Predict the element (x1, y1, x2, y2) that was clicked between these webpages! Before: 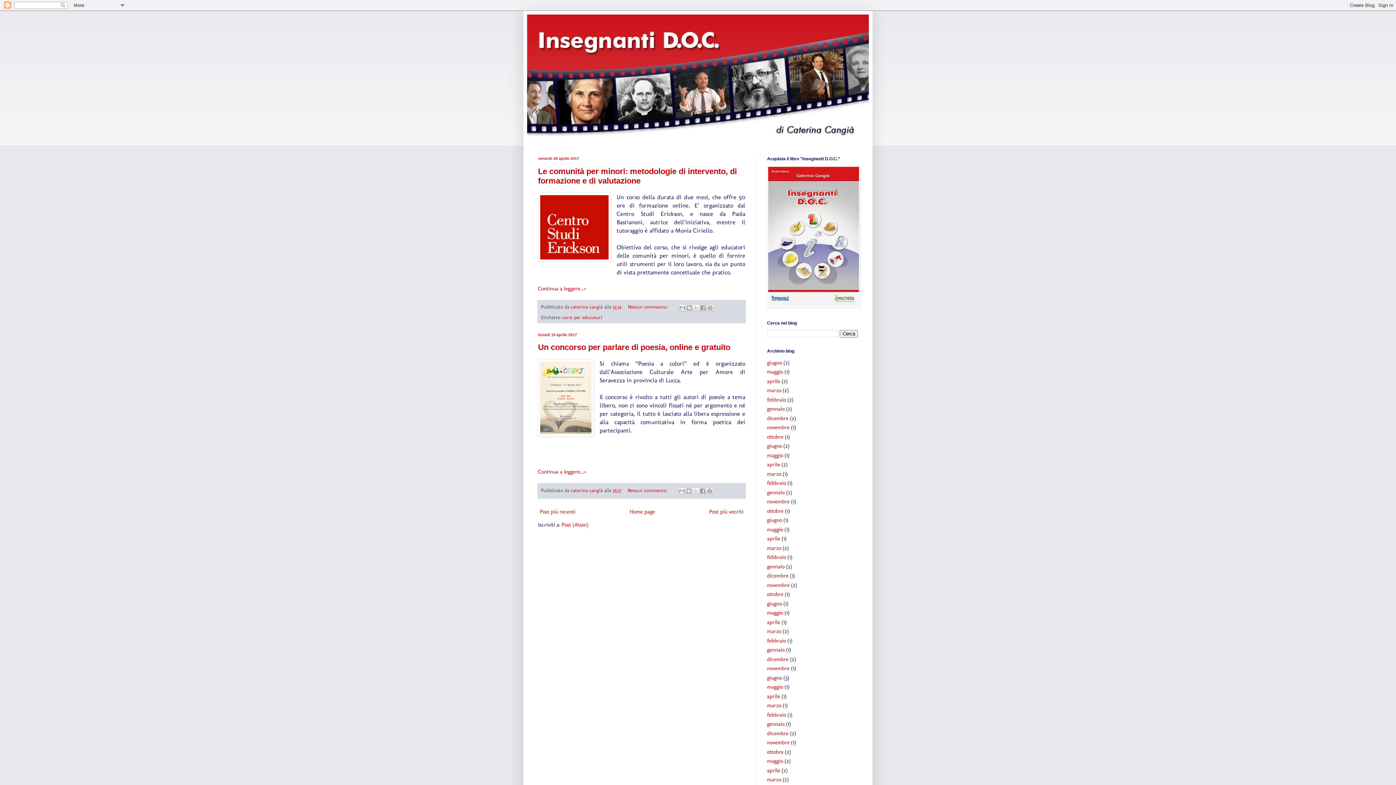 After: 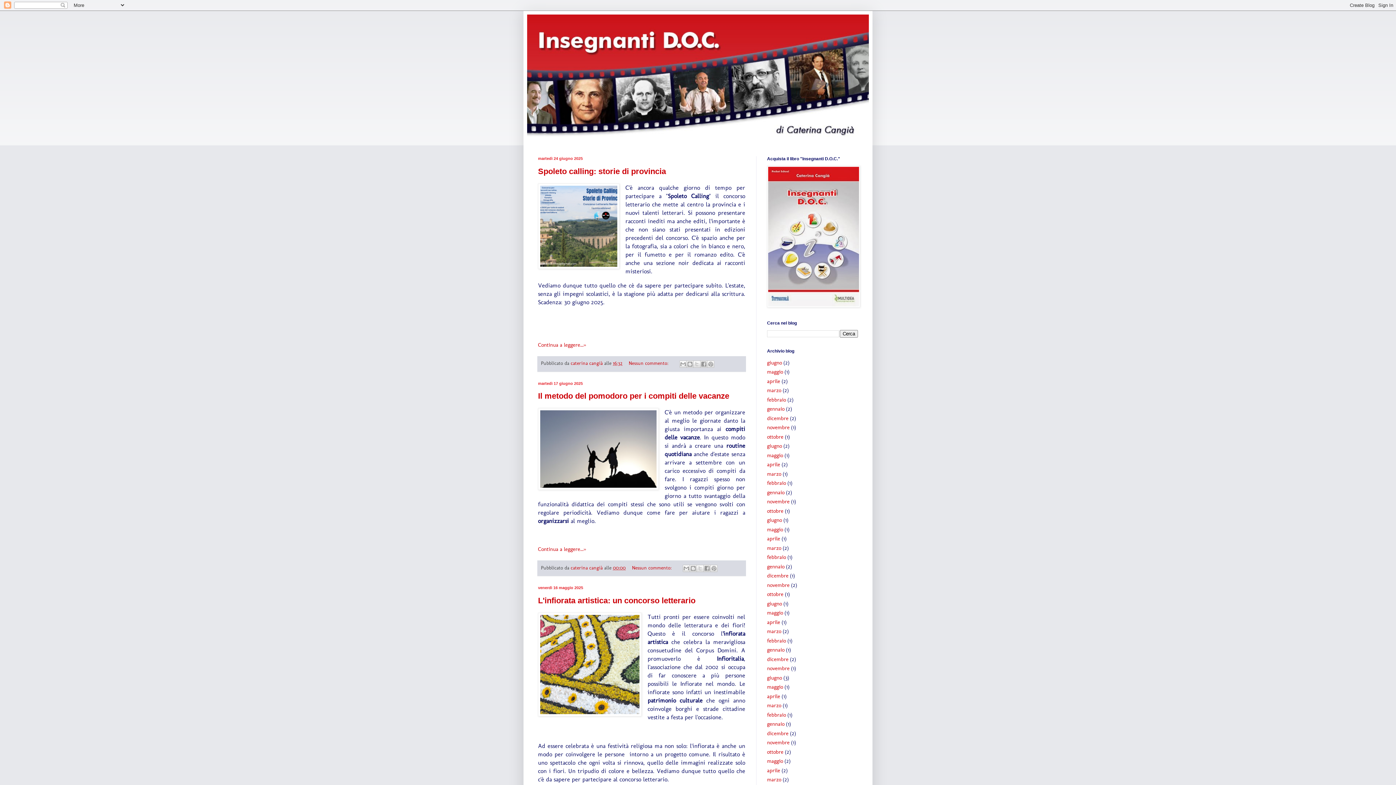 Action: bbox: (628, 506, 656, 517) label: Home page